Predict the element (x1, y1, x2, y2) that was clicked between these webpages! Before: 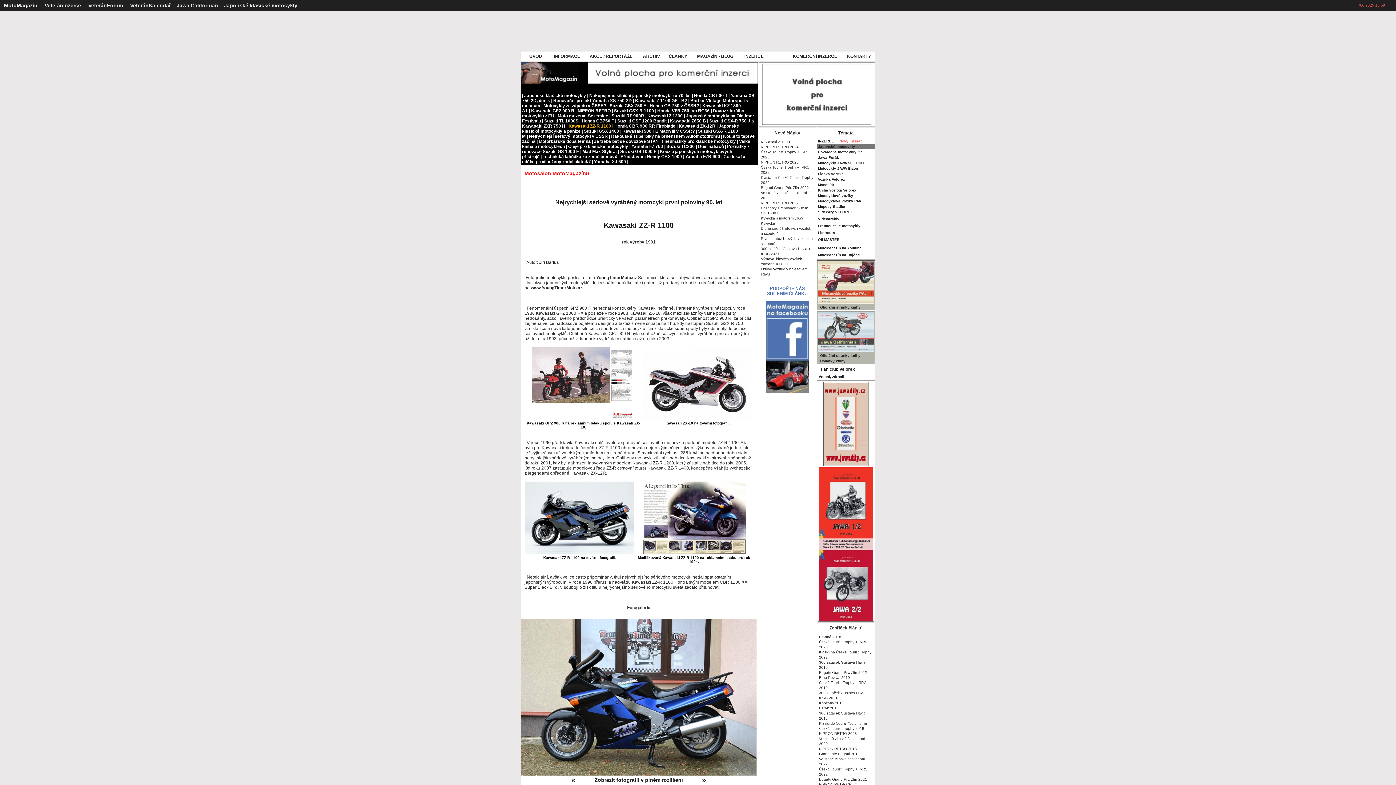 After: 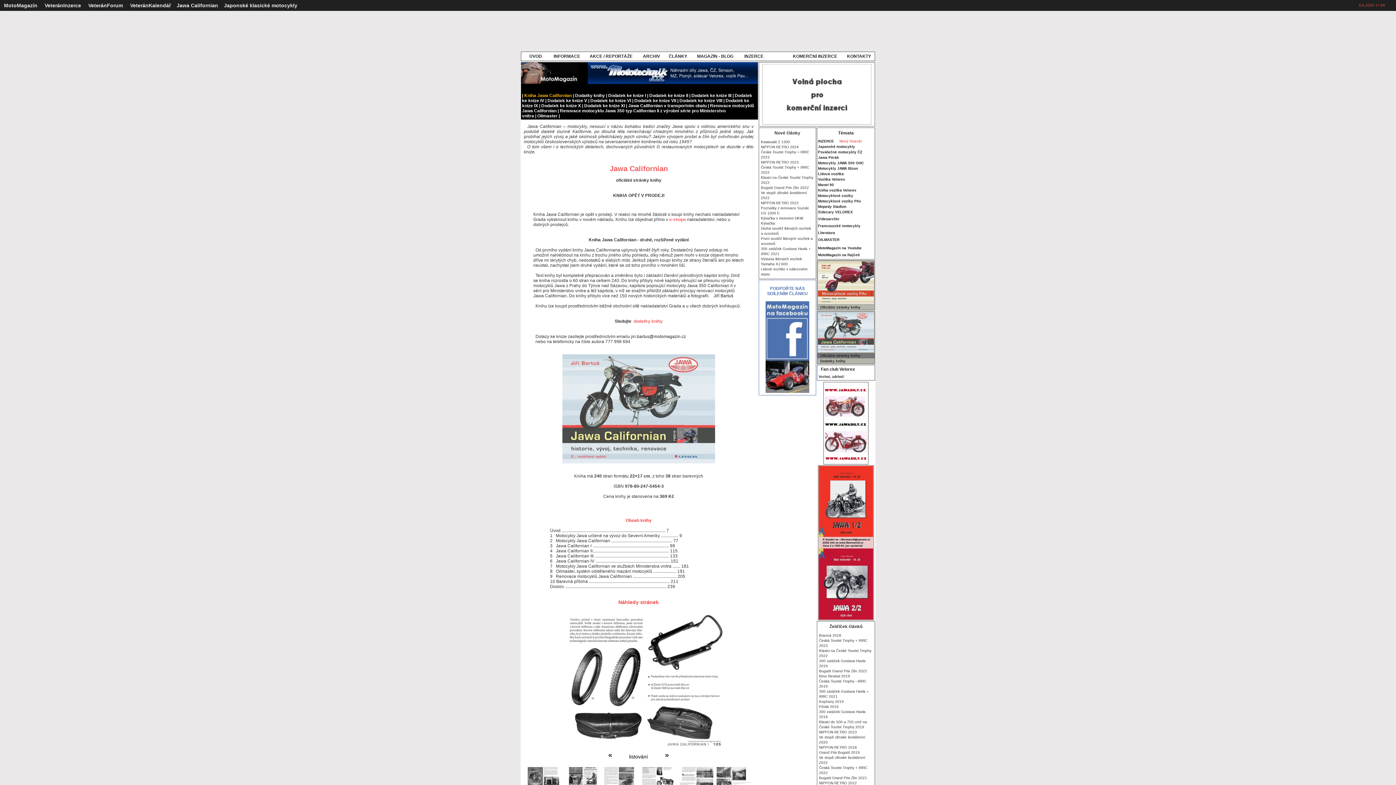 Action: bbox: (818, 329, 874, 334)